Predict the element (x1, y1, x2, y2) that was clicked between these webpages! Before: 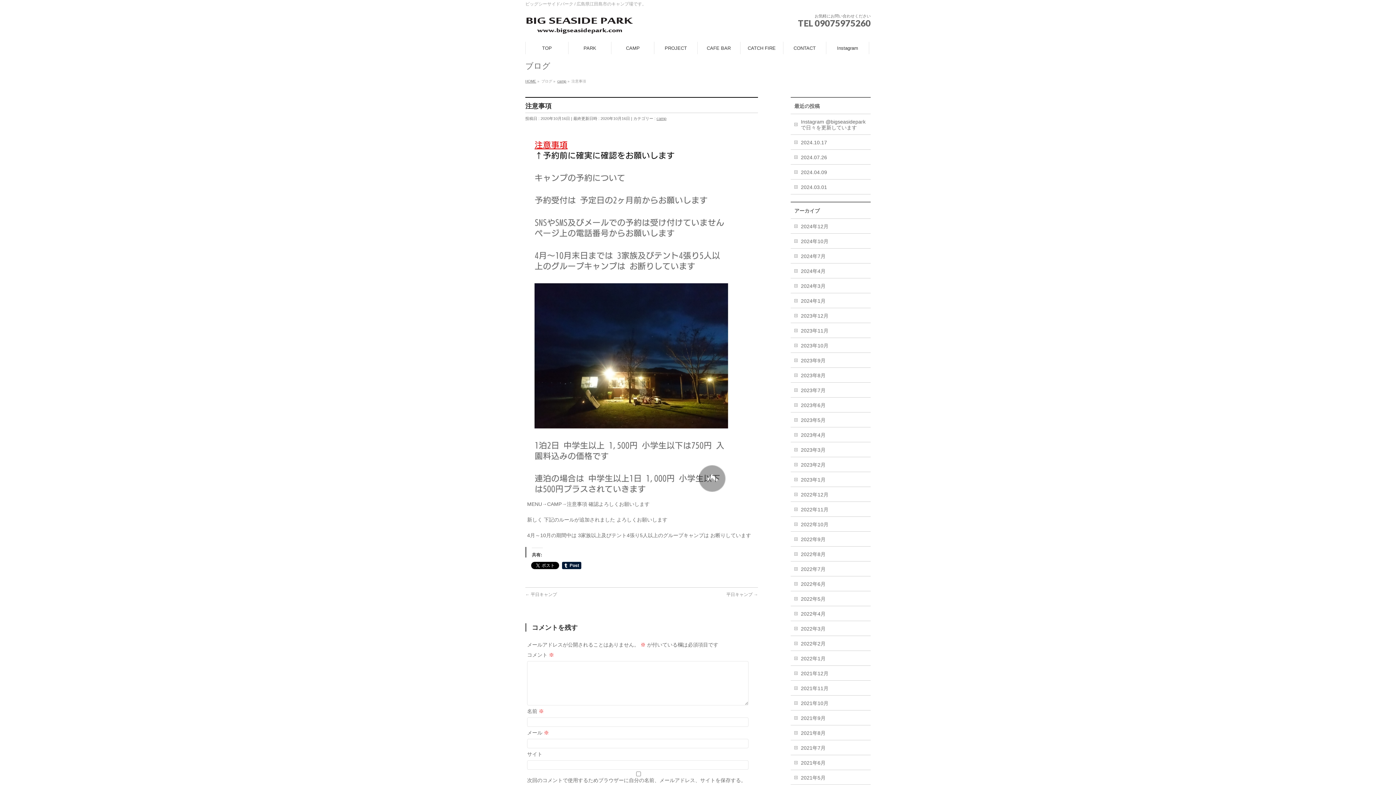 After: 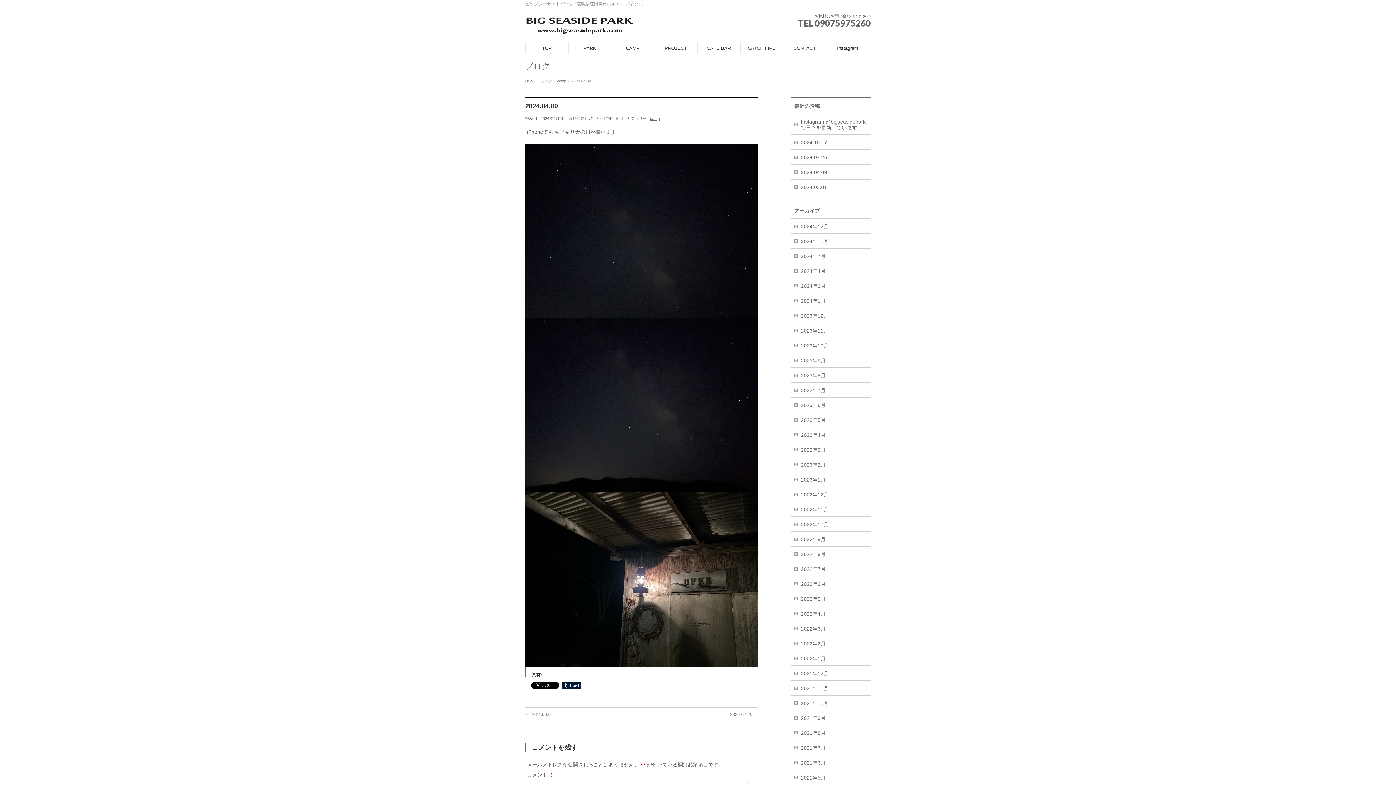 Action: bbox: (790, 164, 870, 179) label: 2024.04.09